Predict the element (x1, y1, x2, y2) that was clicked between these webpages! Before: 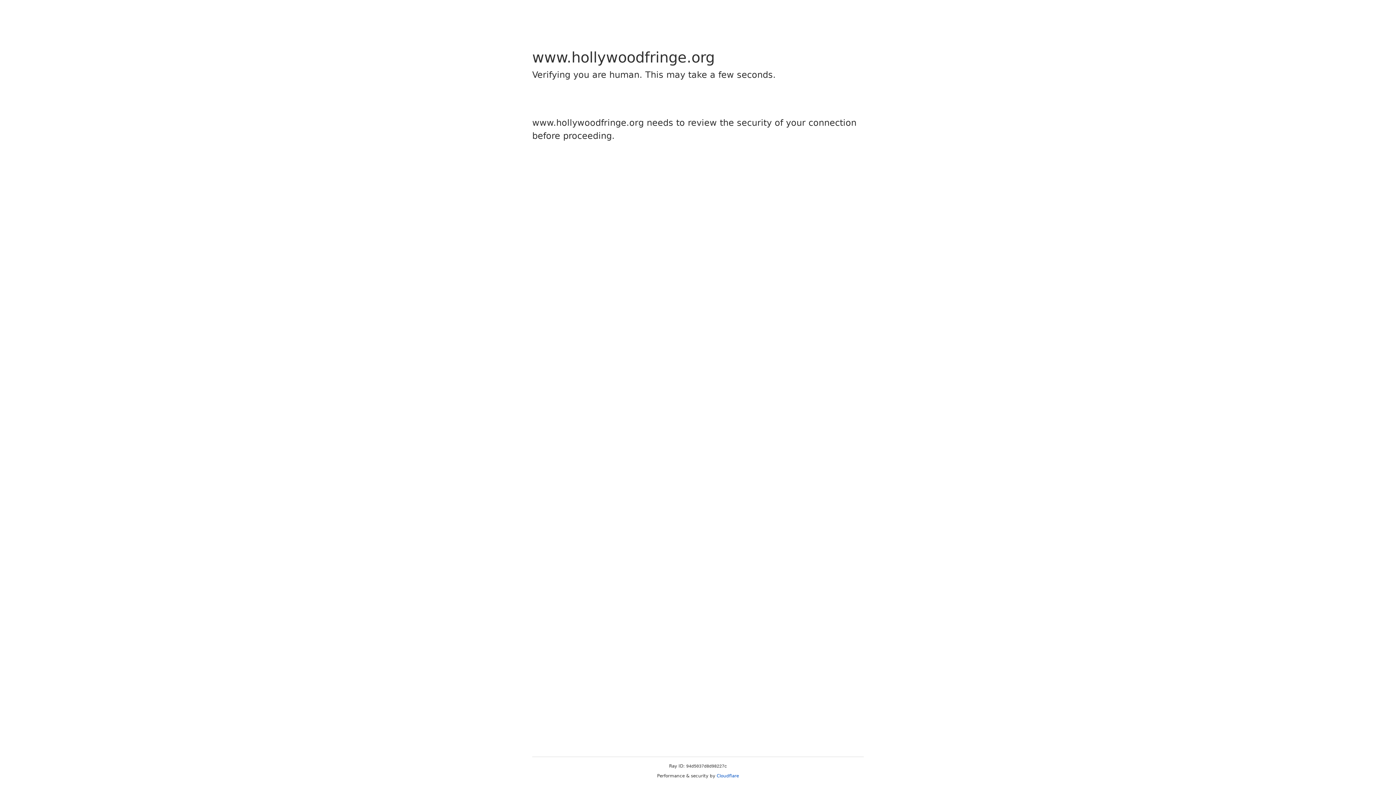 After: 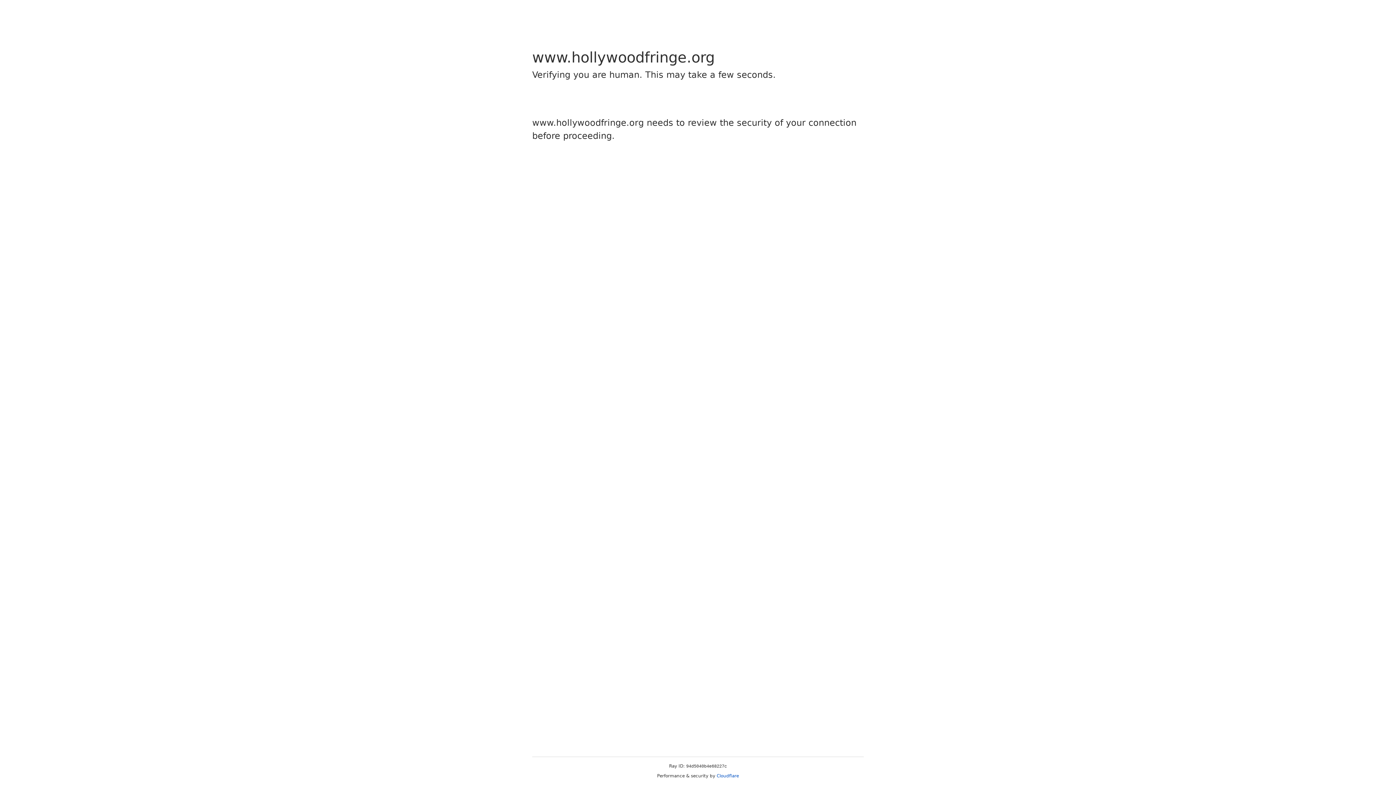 Action: label: Cloudflare bbox: (716, 773, 739, 778)